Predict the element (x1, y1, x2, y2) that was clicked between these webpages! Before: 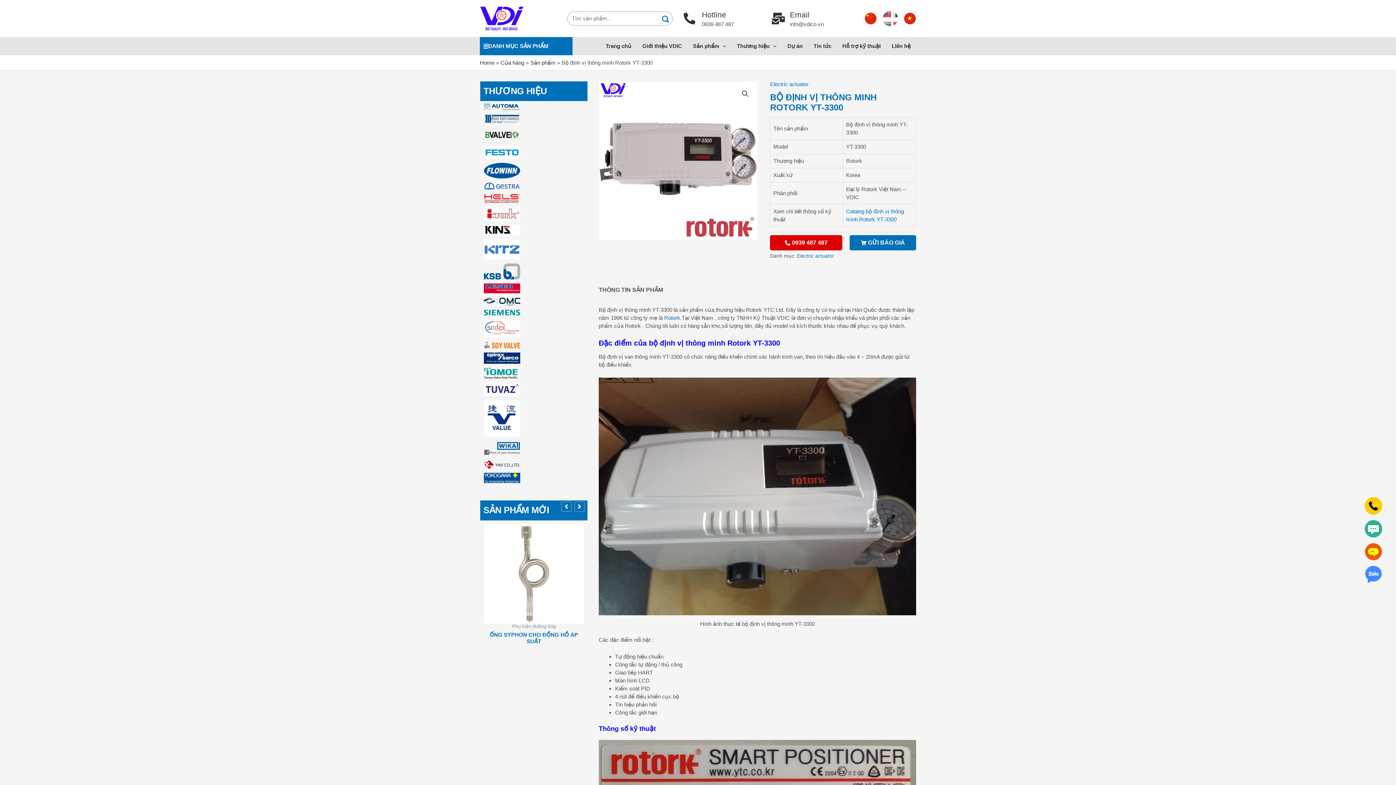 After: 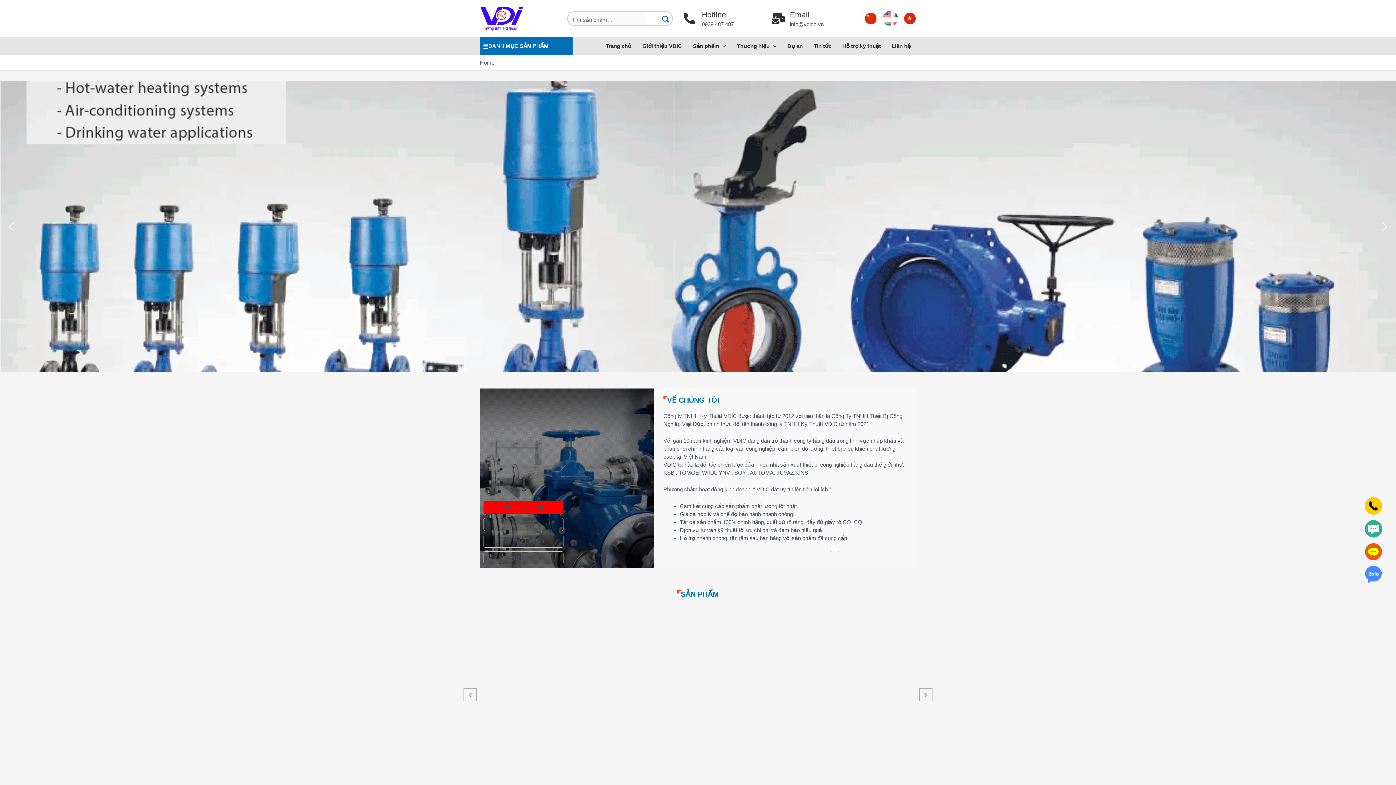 Action: label: Home bbox: (480, 59, 494, 65)